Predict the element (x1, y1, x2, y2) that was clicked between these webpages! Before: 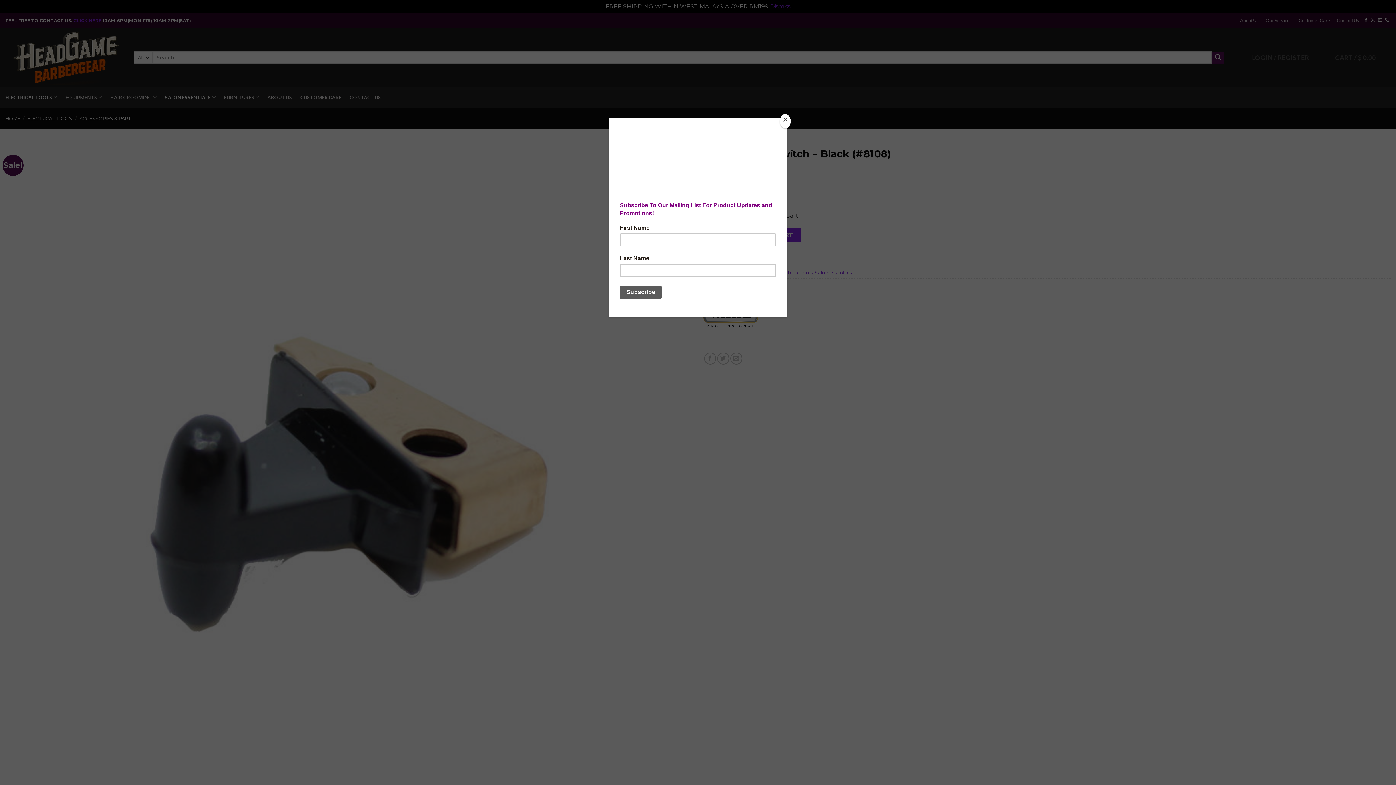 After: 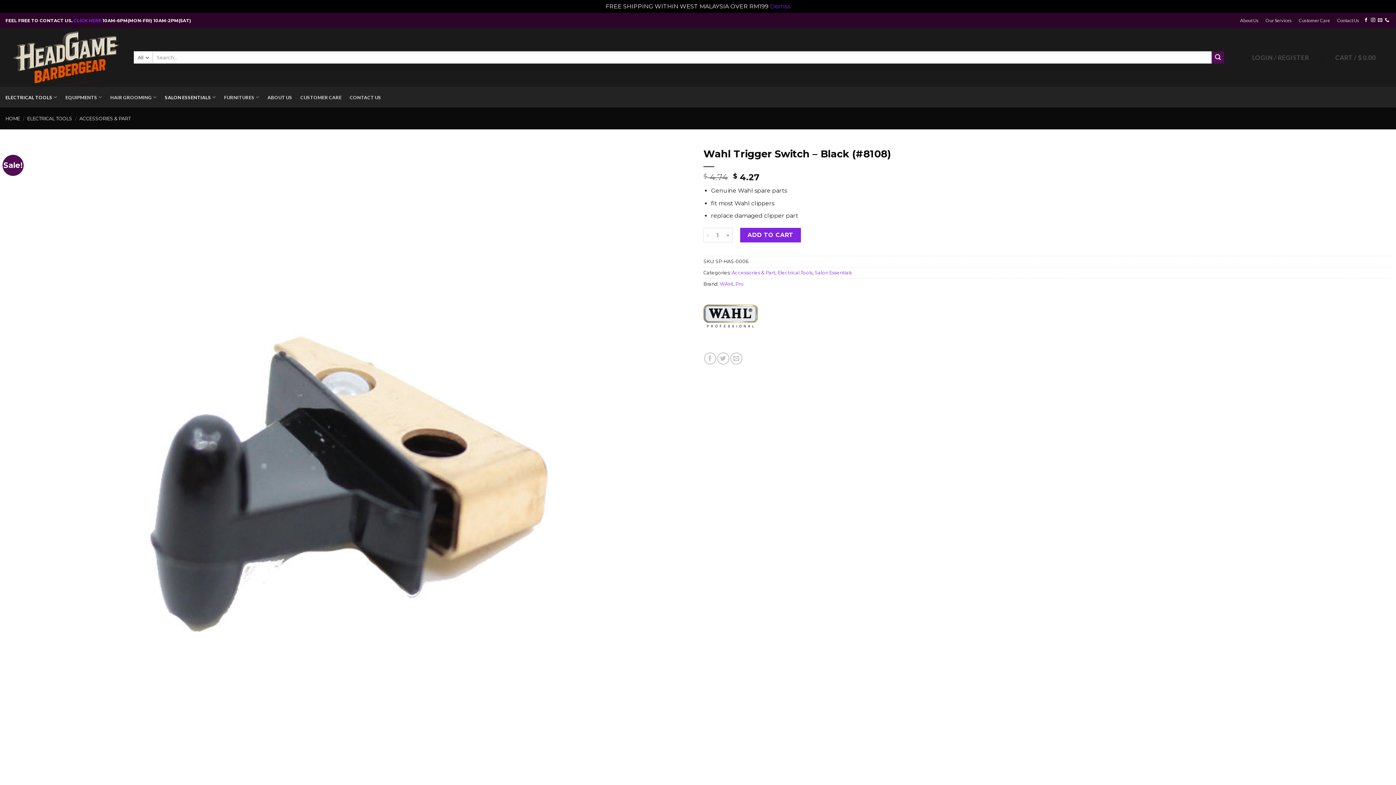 Action: bbox: (780, 114, 790, 128) label: Close